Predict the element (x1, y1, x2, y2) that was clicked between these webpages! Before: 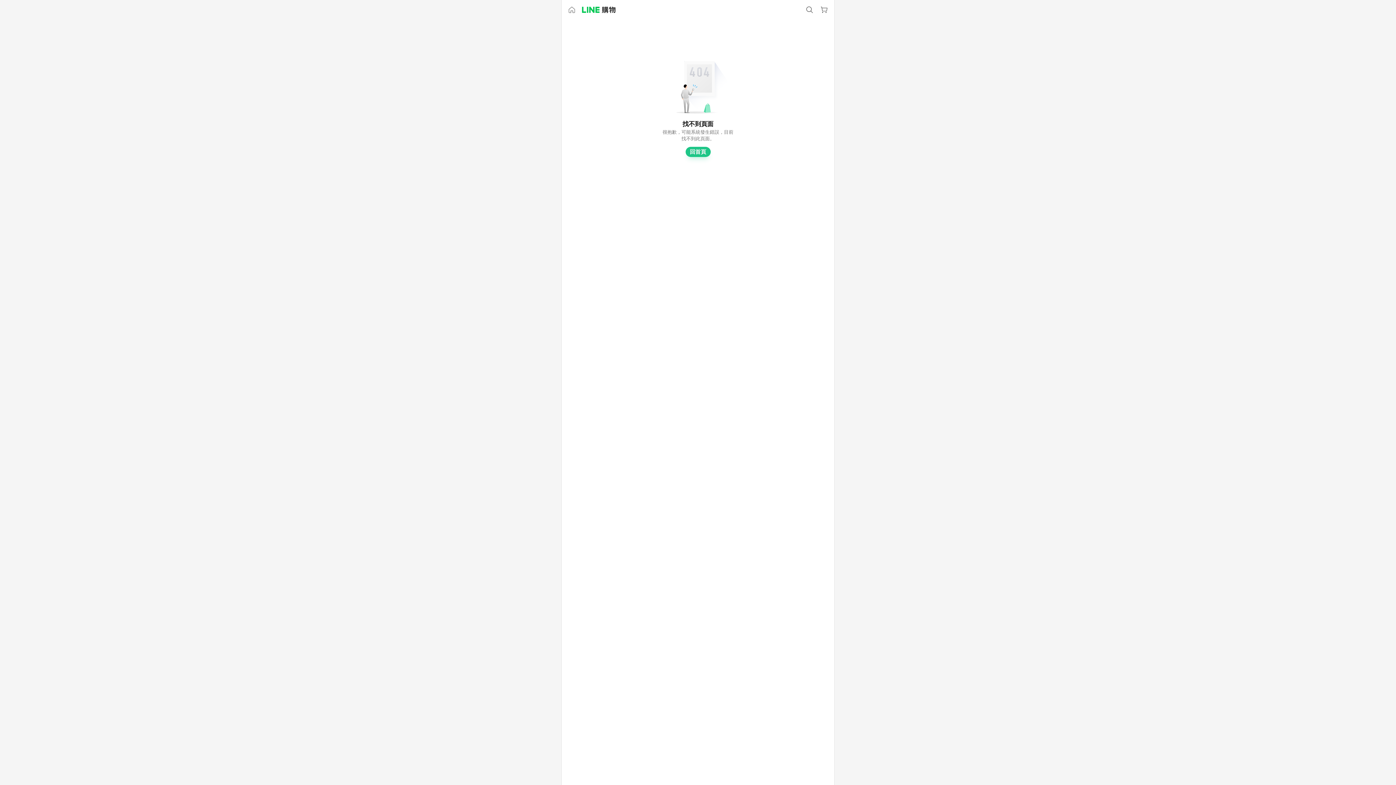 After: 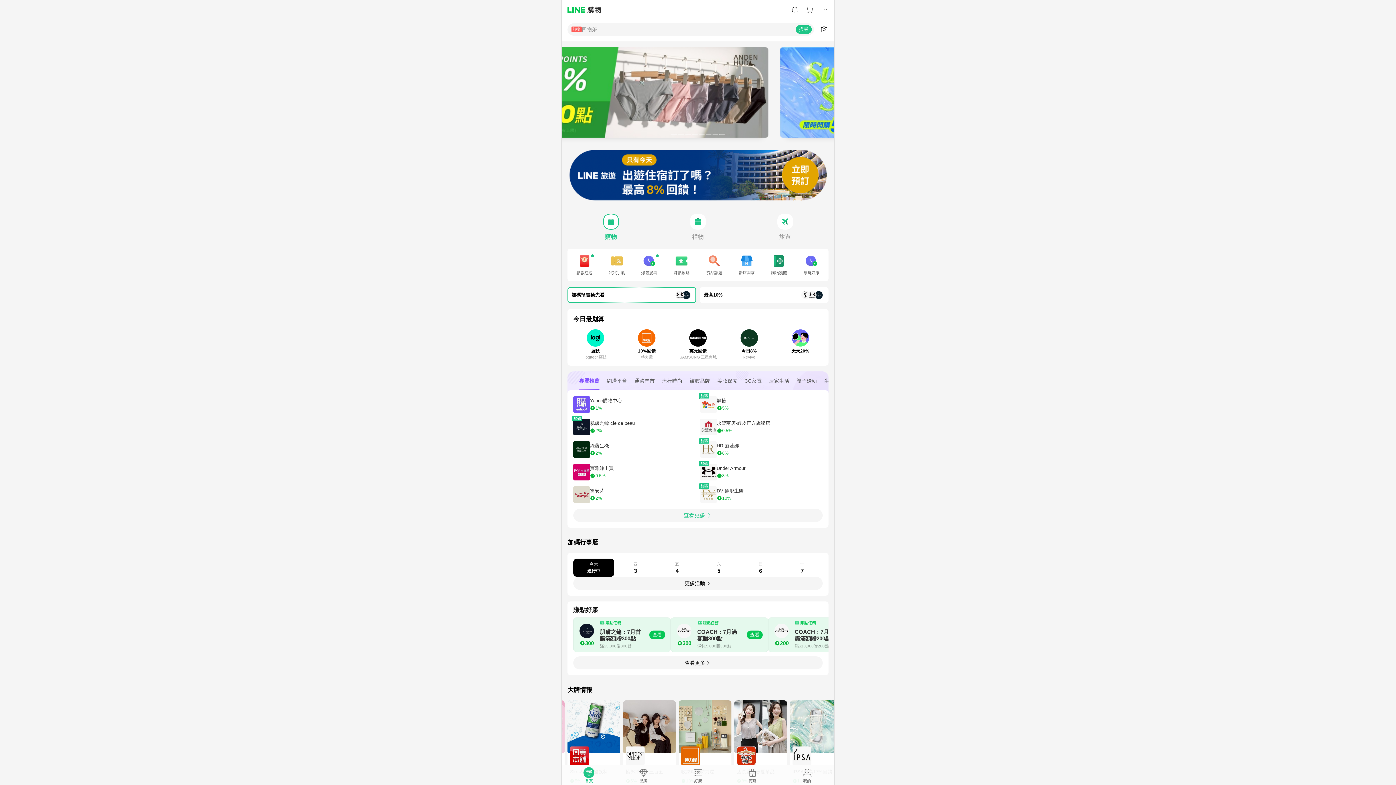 Action: label: 回首頁 bbox: (685, 146, 710, 157)